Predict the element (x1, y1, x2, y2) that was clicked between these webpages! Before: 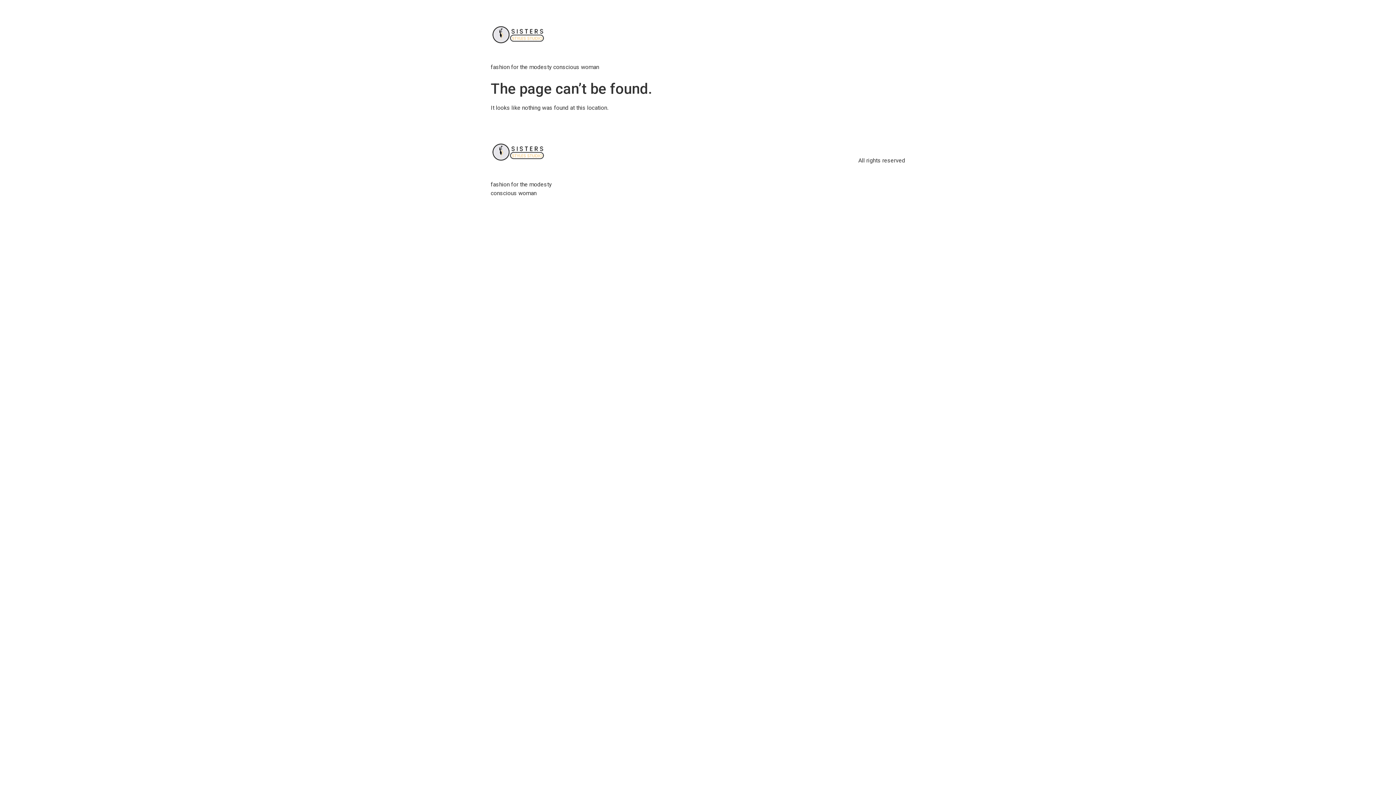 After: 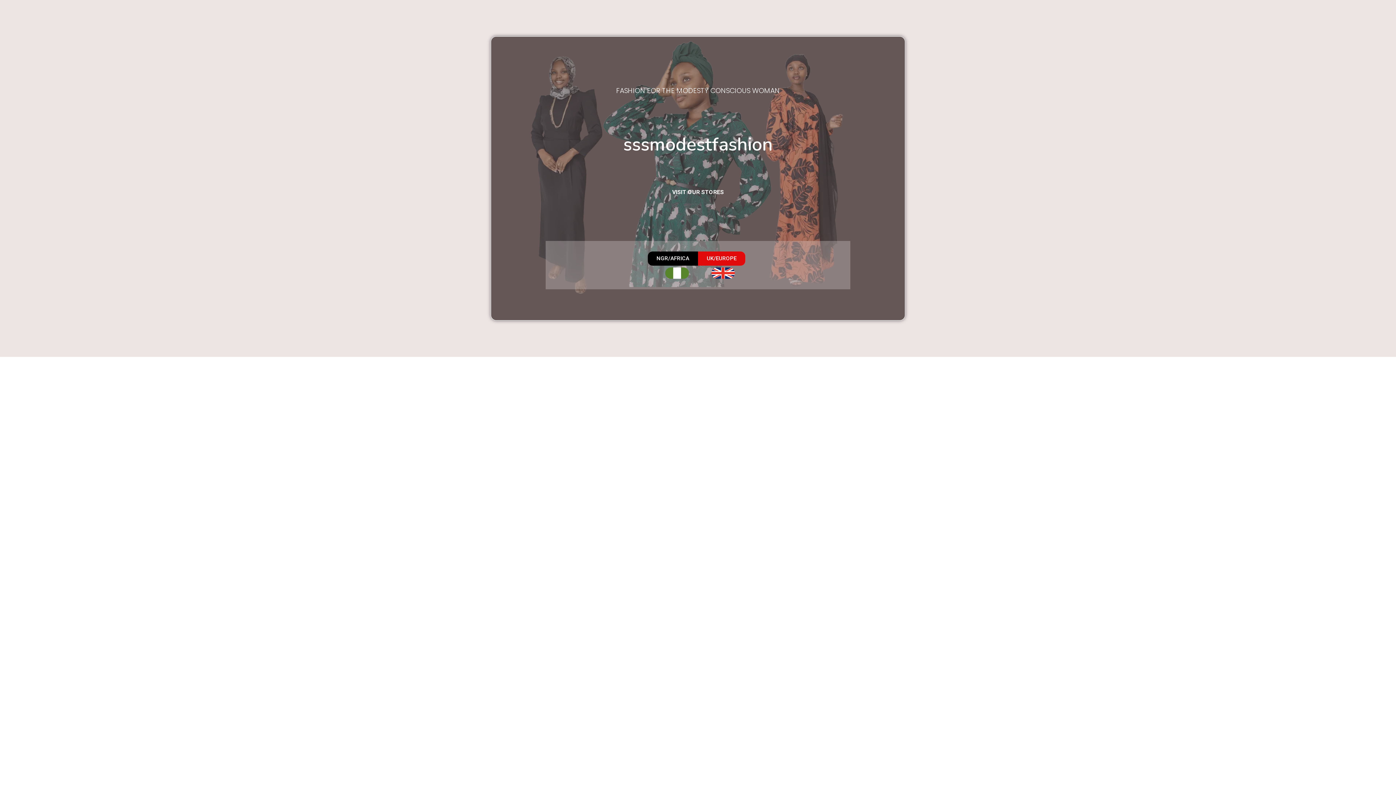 Action: bbox: (490, 123, 573, 180)